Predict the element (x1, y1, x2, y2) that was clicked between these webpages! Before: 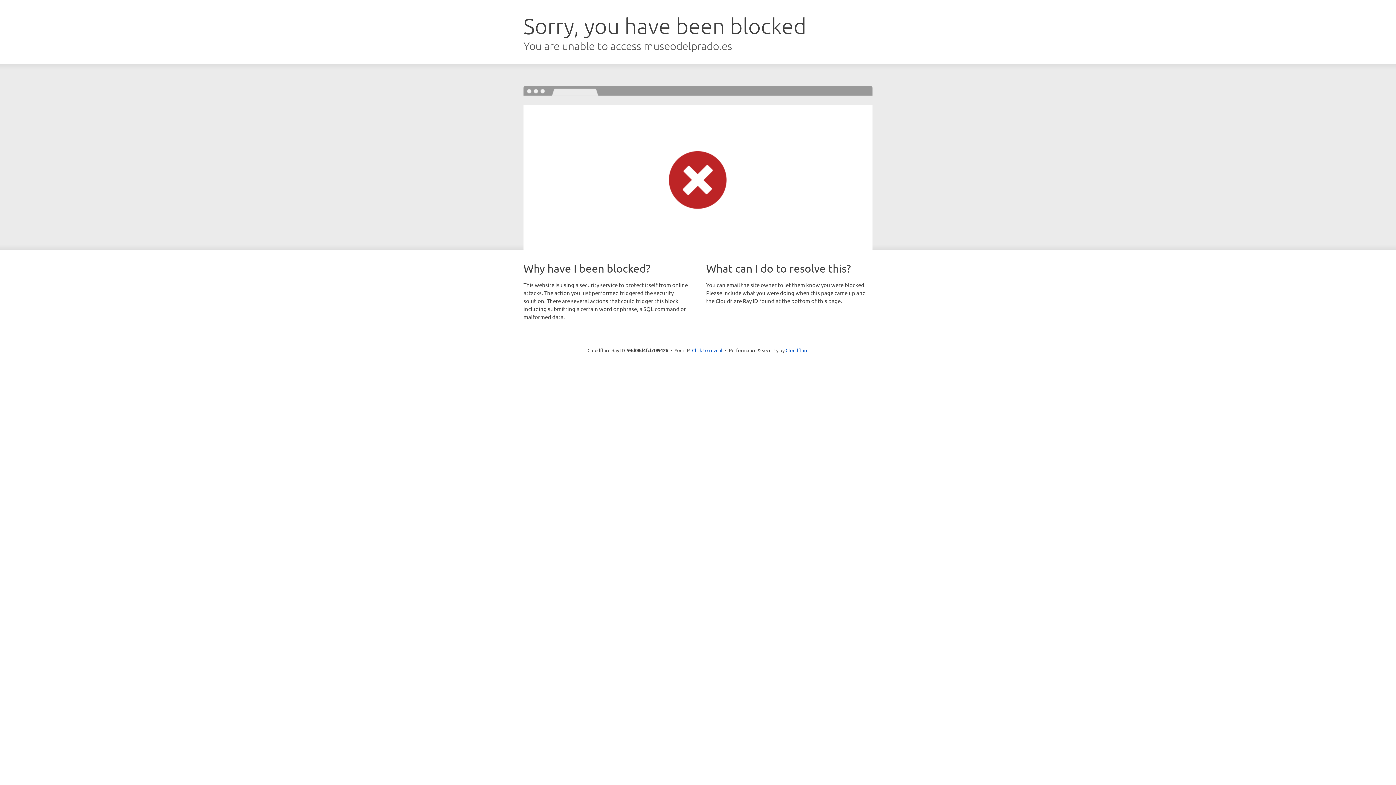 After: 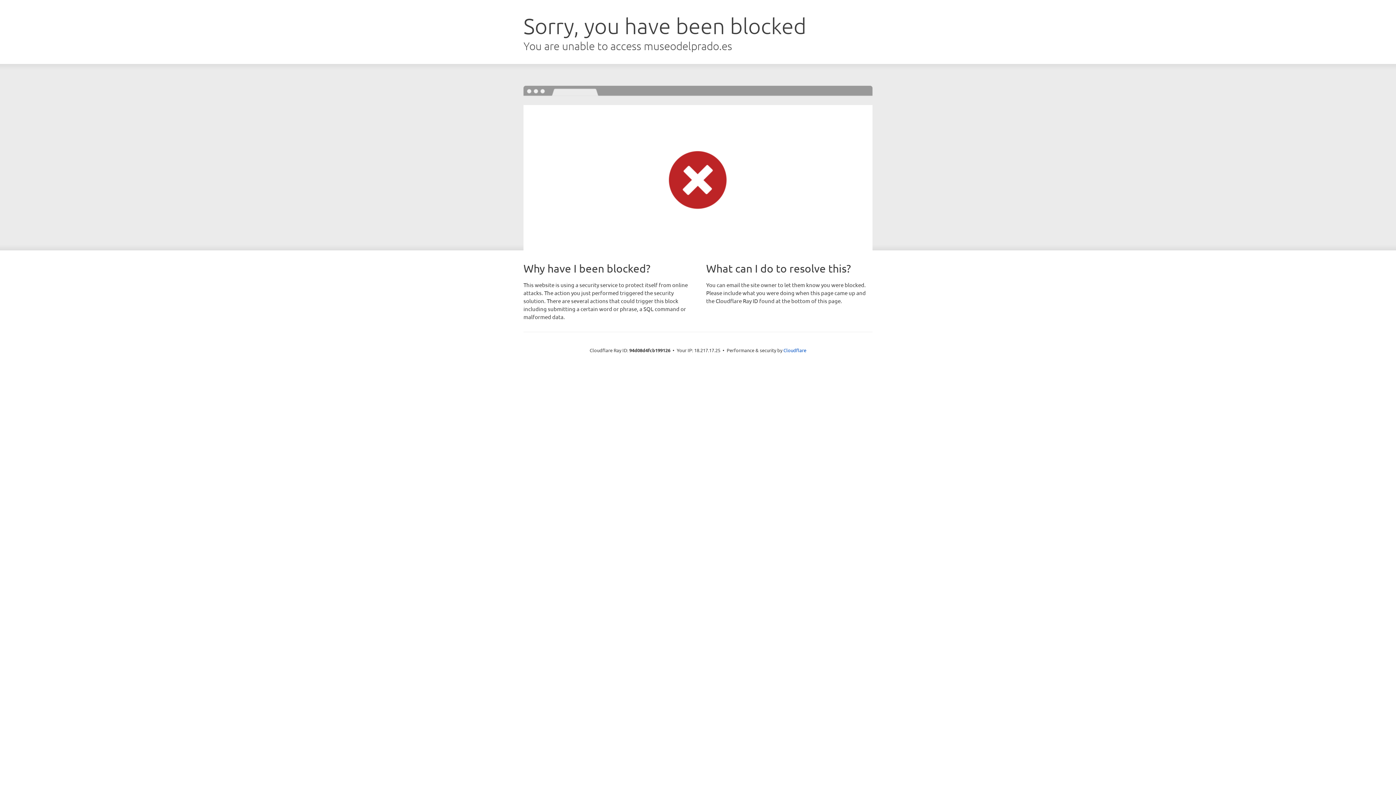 Action: label: Click to reveal bbox: (692, 346, 722, 353)